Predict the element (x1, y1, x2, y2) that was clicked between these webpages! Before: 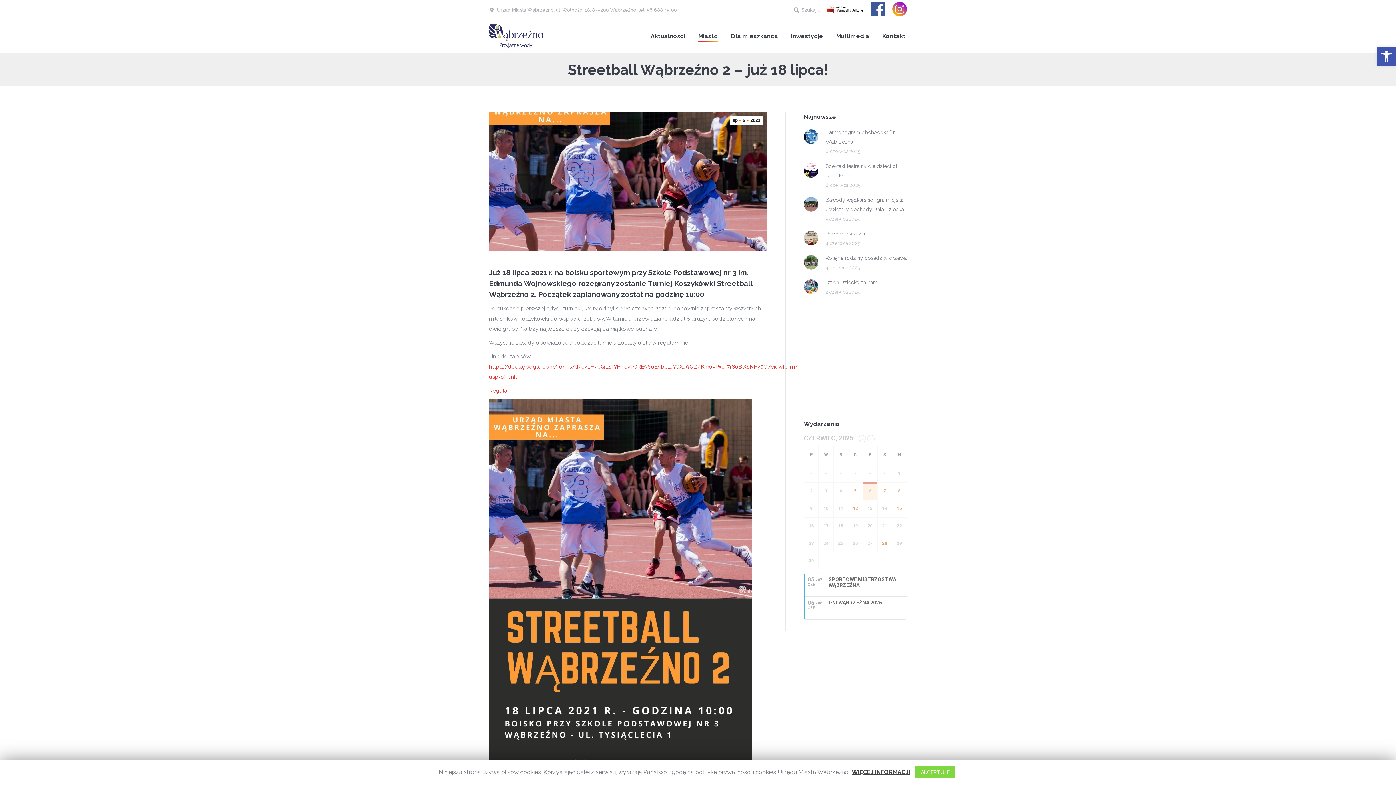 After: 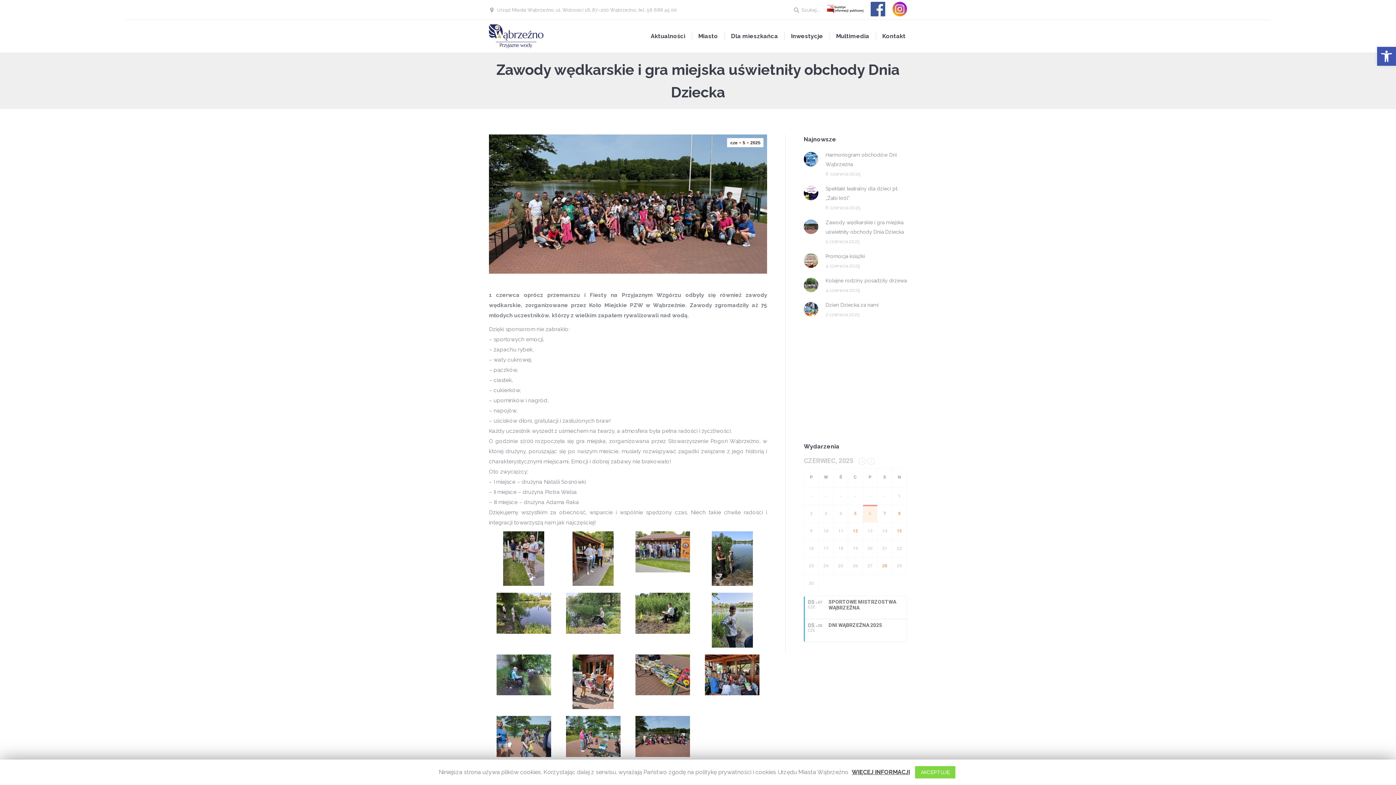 Action: bbox: (804, 197, 818, 211)